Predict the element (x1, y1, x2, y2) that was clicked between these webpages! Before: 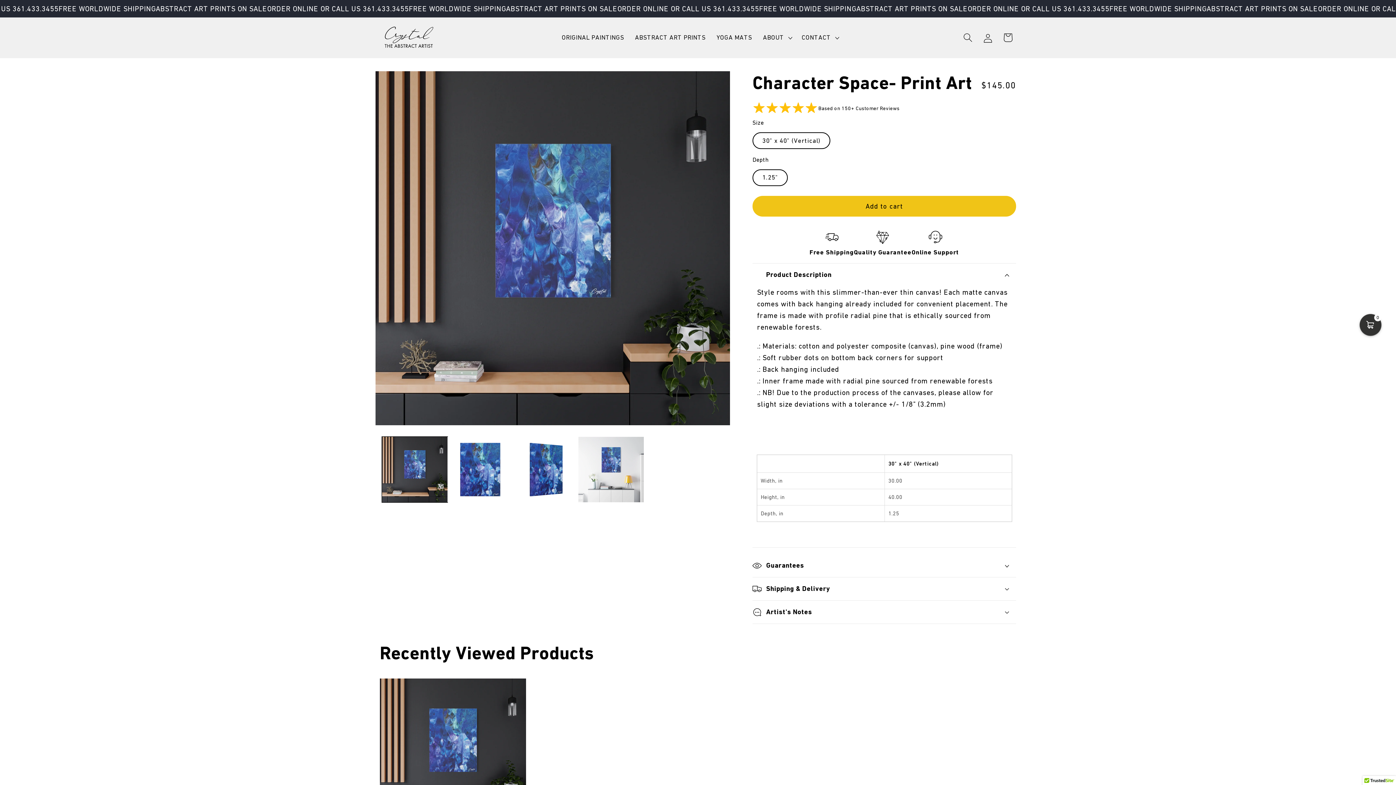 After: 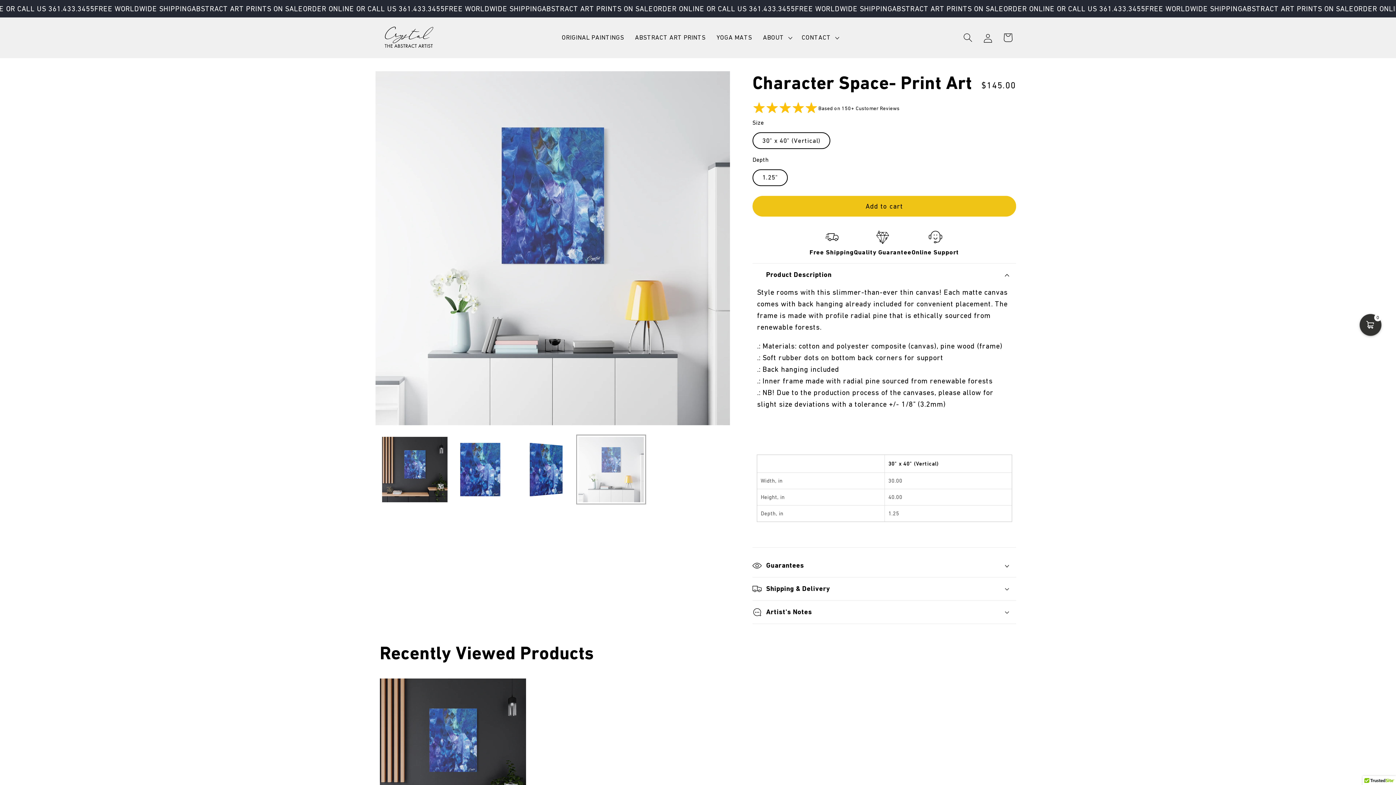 Action: bbox: (578, 436, 644, 502) label: Load image 4 in gallery view